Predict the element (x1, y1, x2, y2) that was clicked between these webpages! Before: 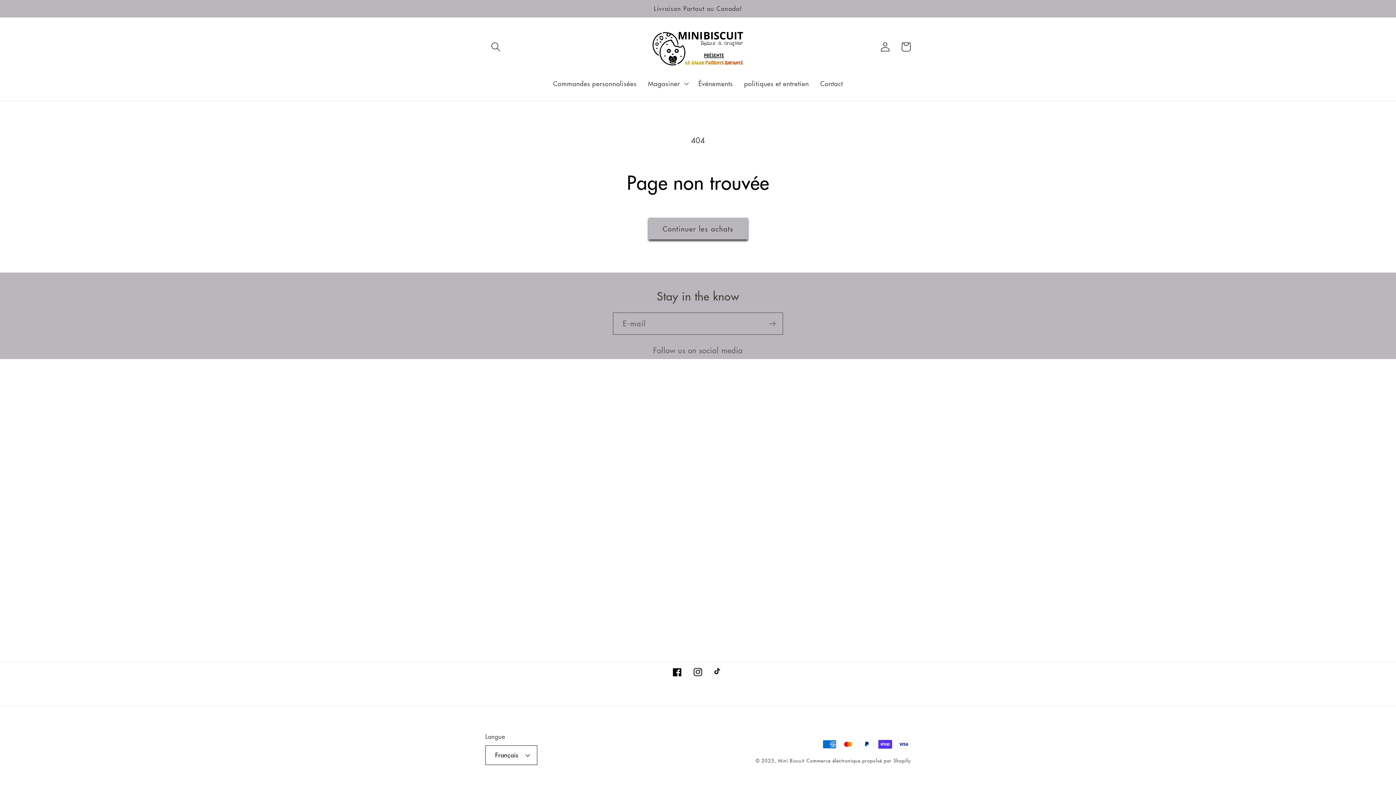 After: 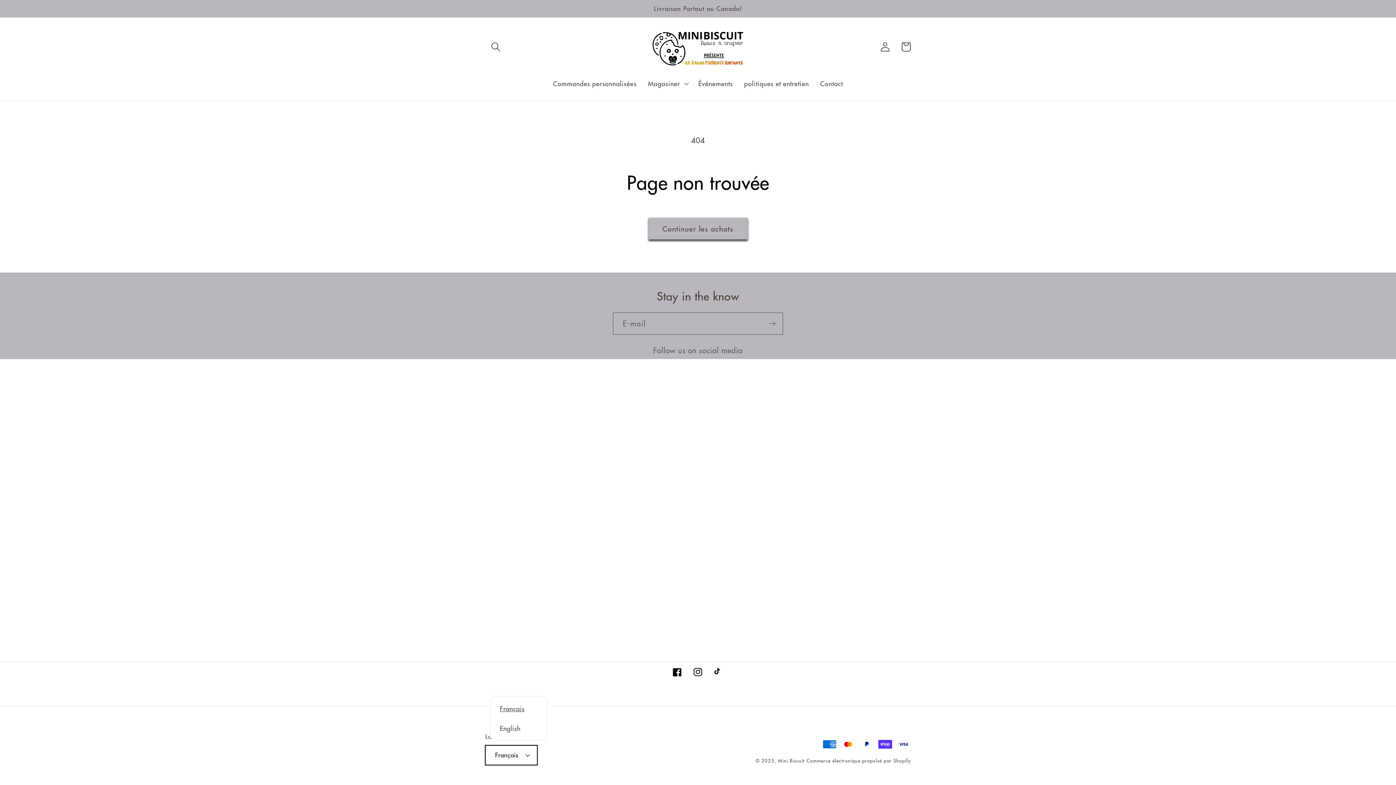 Action: bbox: (485, 745, 537, 765) label: Français